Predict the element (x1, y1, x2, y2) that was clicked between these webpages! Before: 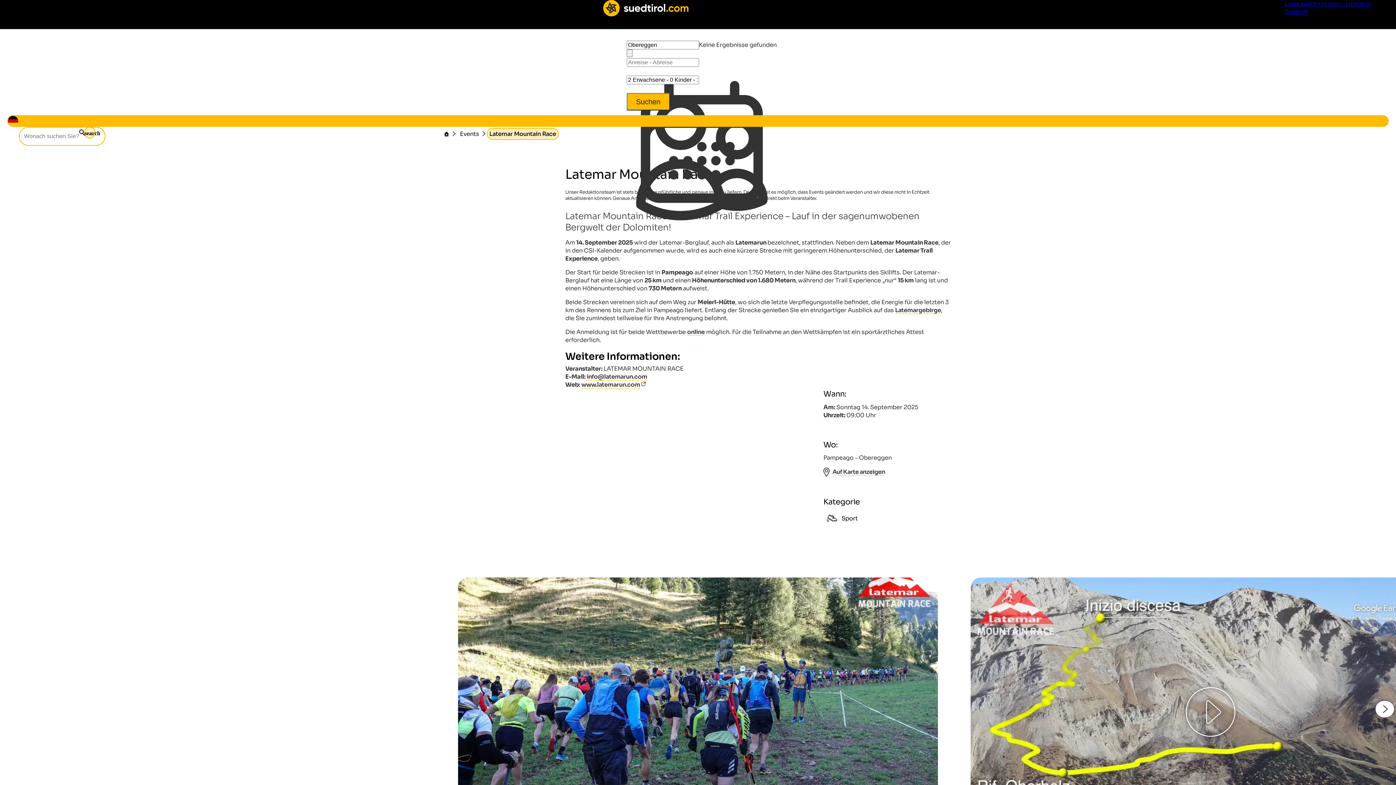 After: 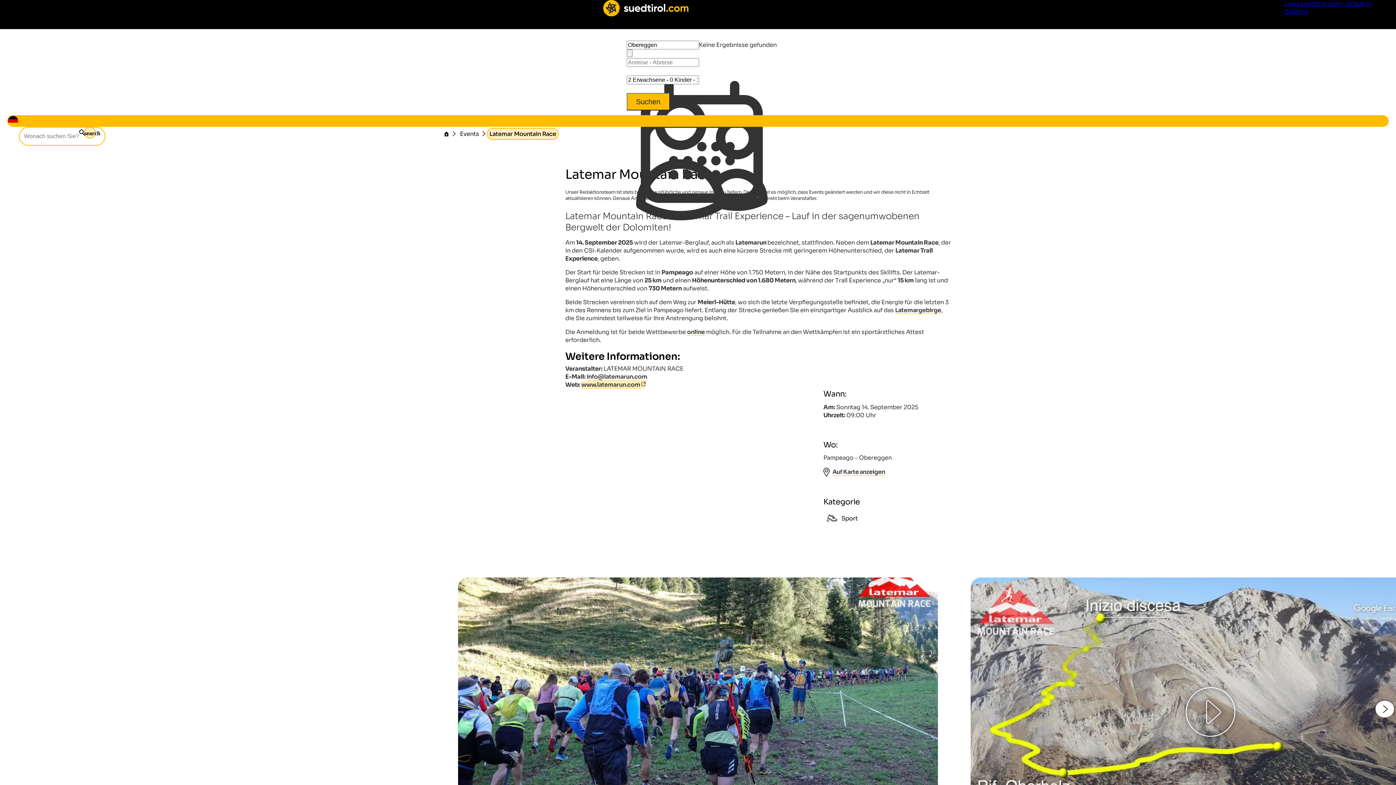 Action: bbox: (581, 381, 645, 388) label: www.latemarun.com